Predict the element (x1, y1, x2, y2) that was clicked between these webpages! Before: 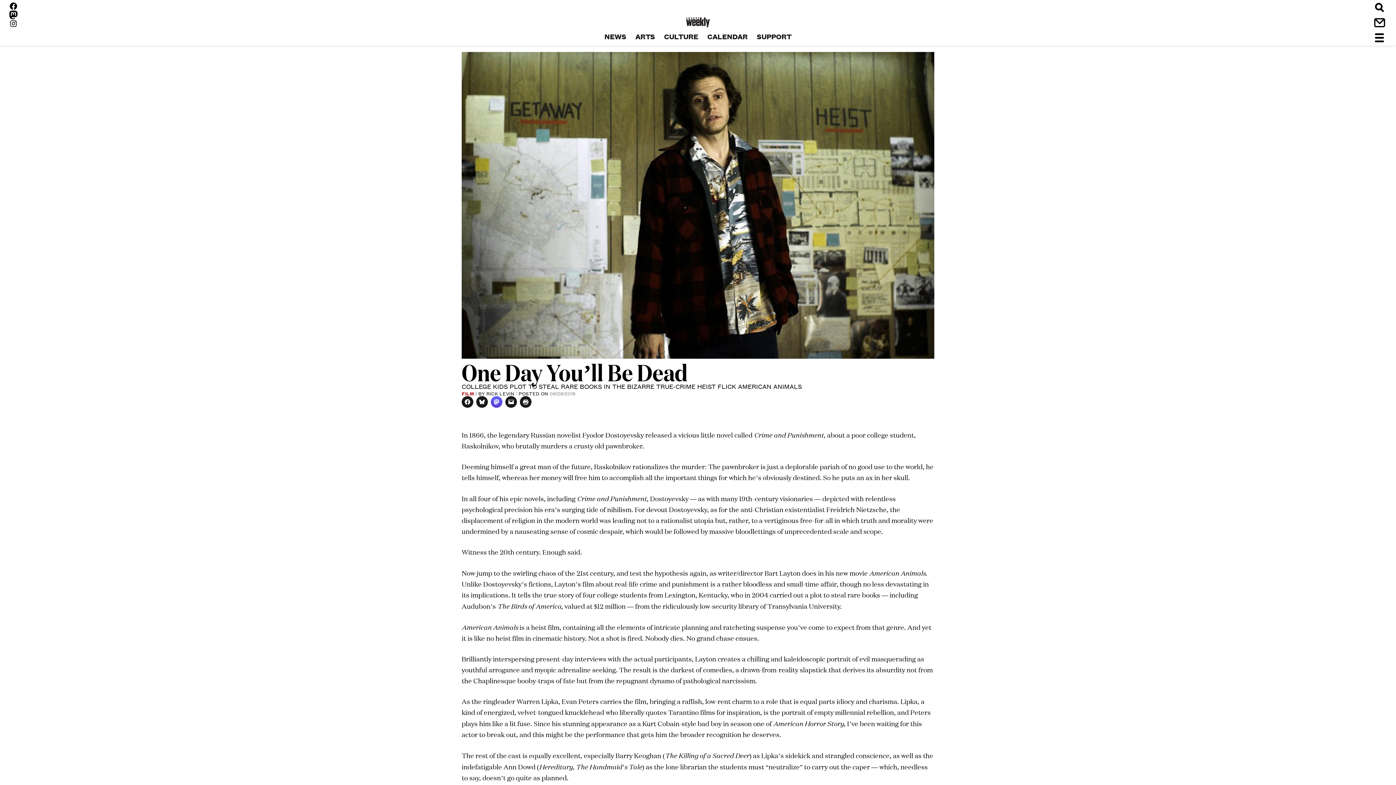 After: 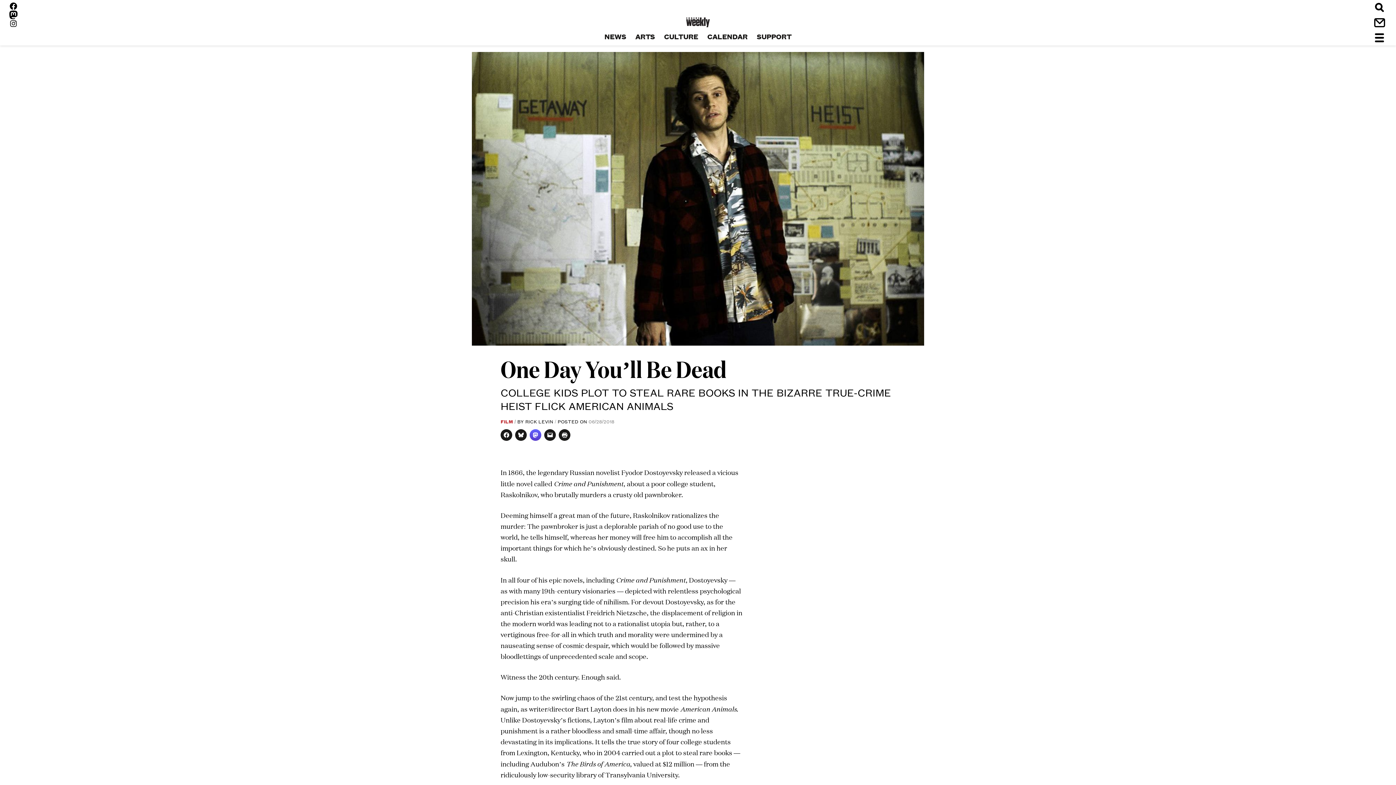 Action: label: CLICK TO SHARE ON FACEBOOK (OPENS IN NEW WINDOW) bbox: (461, 396, 473, 408)